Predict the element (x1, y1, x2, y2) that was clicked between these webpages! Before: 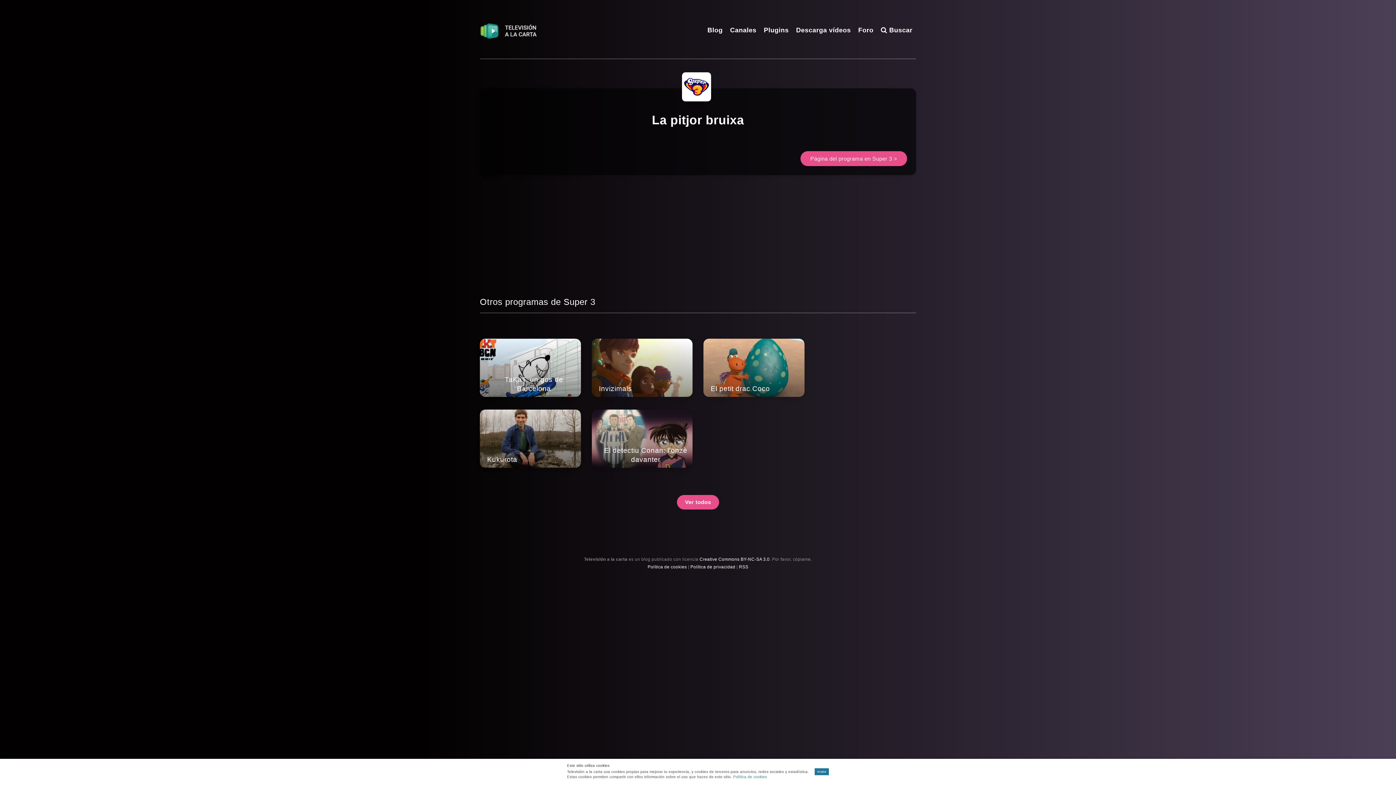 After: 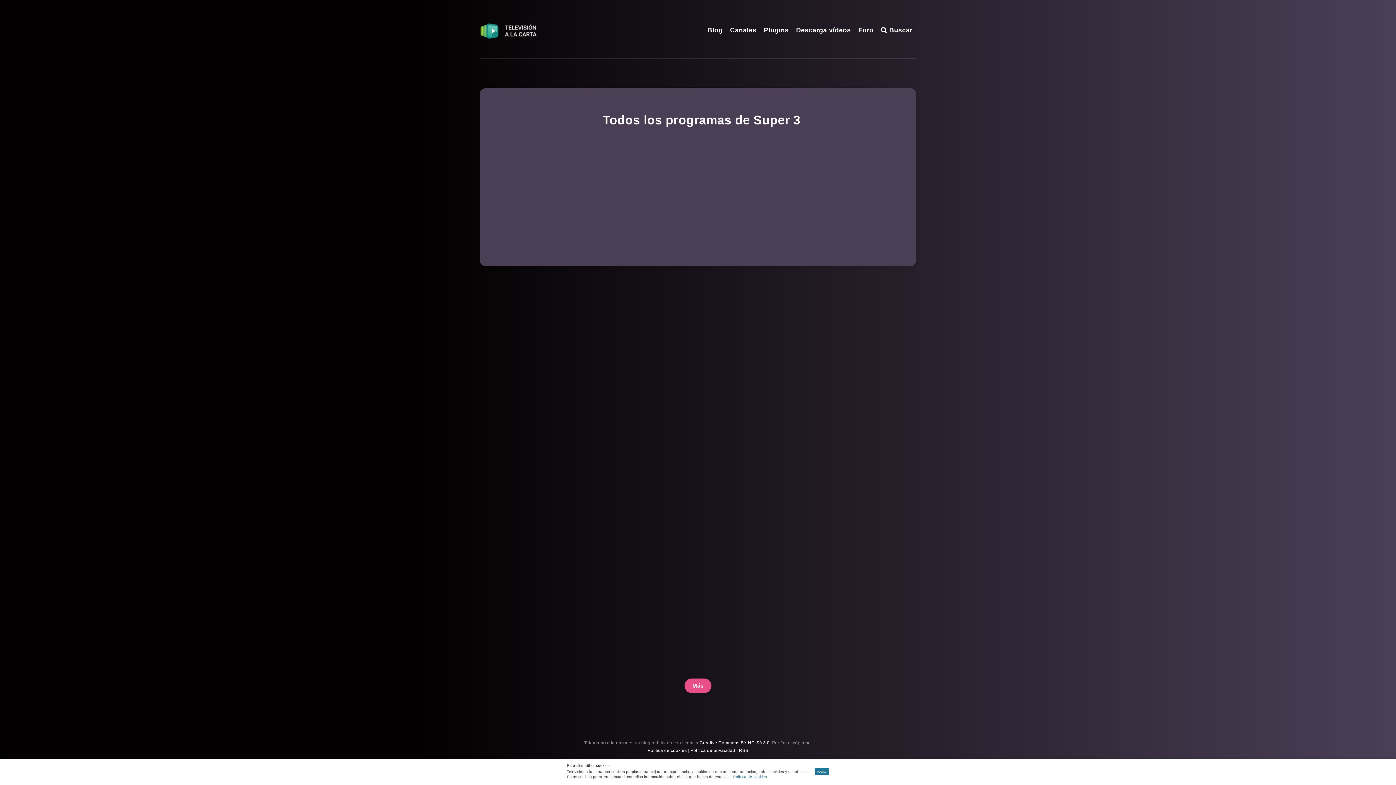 Action: label: Ver todos bbox: (677, 495, 719, 509)